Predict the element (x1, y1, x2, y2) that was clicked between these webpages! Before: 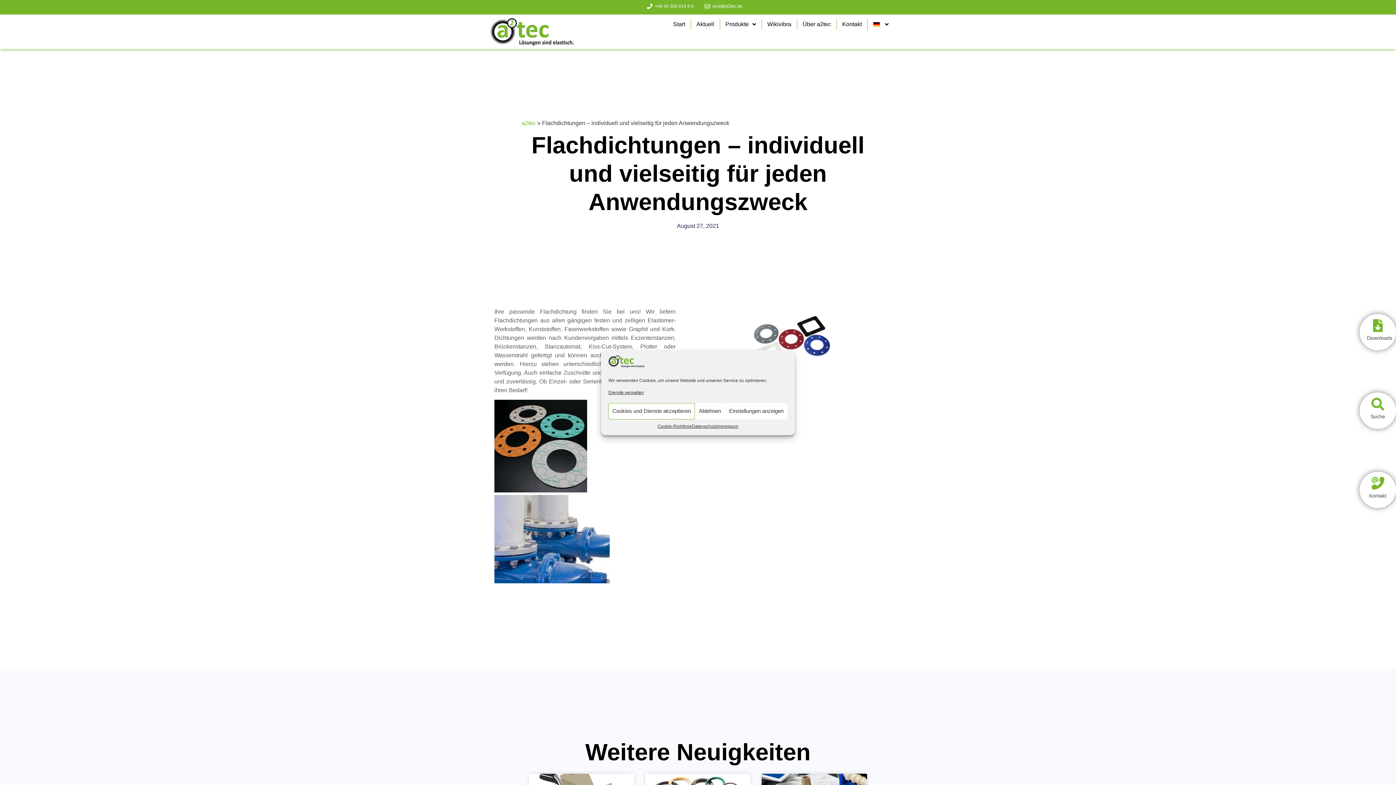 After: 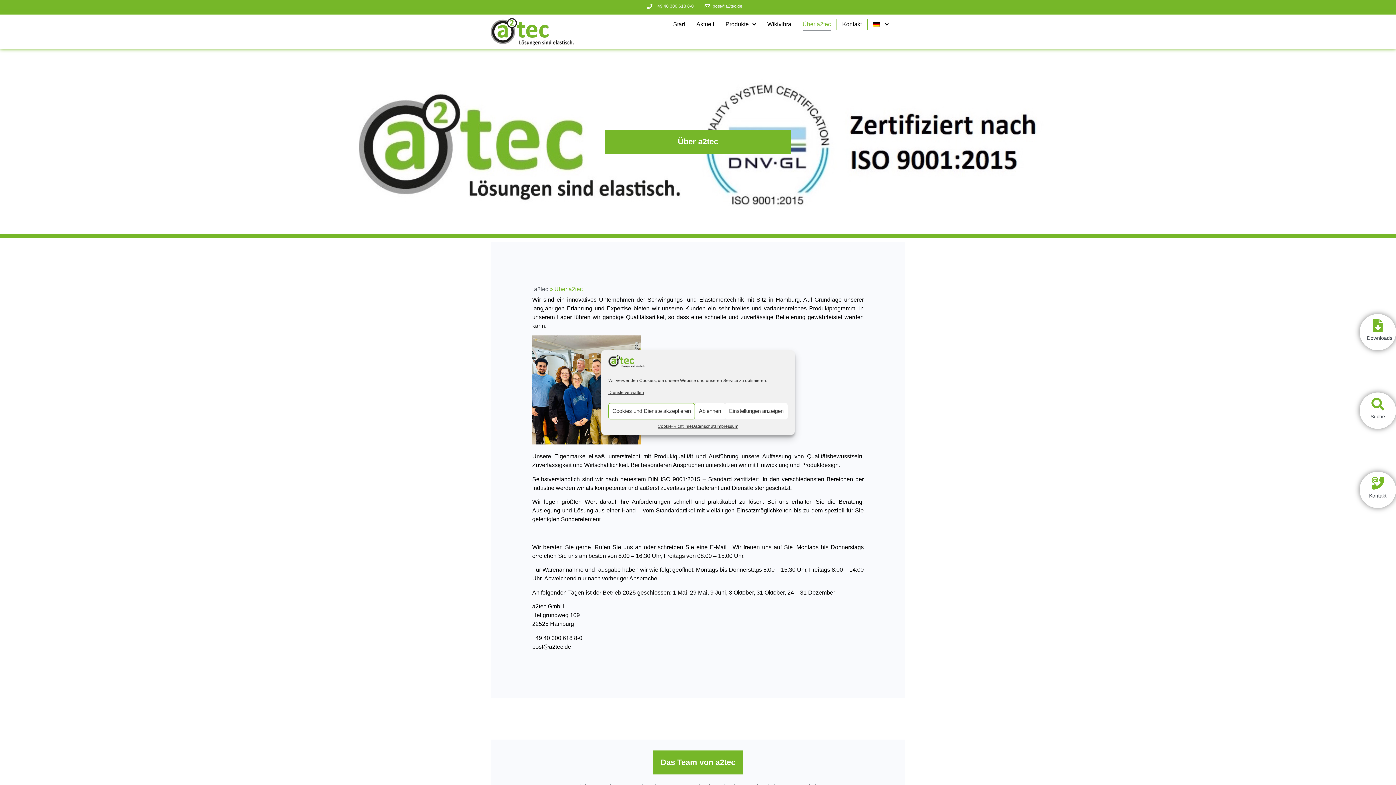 Action: bbox: (802, 18, 831, 30) label: Über a2tec